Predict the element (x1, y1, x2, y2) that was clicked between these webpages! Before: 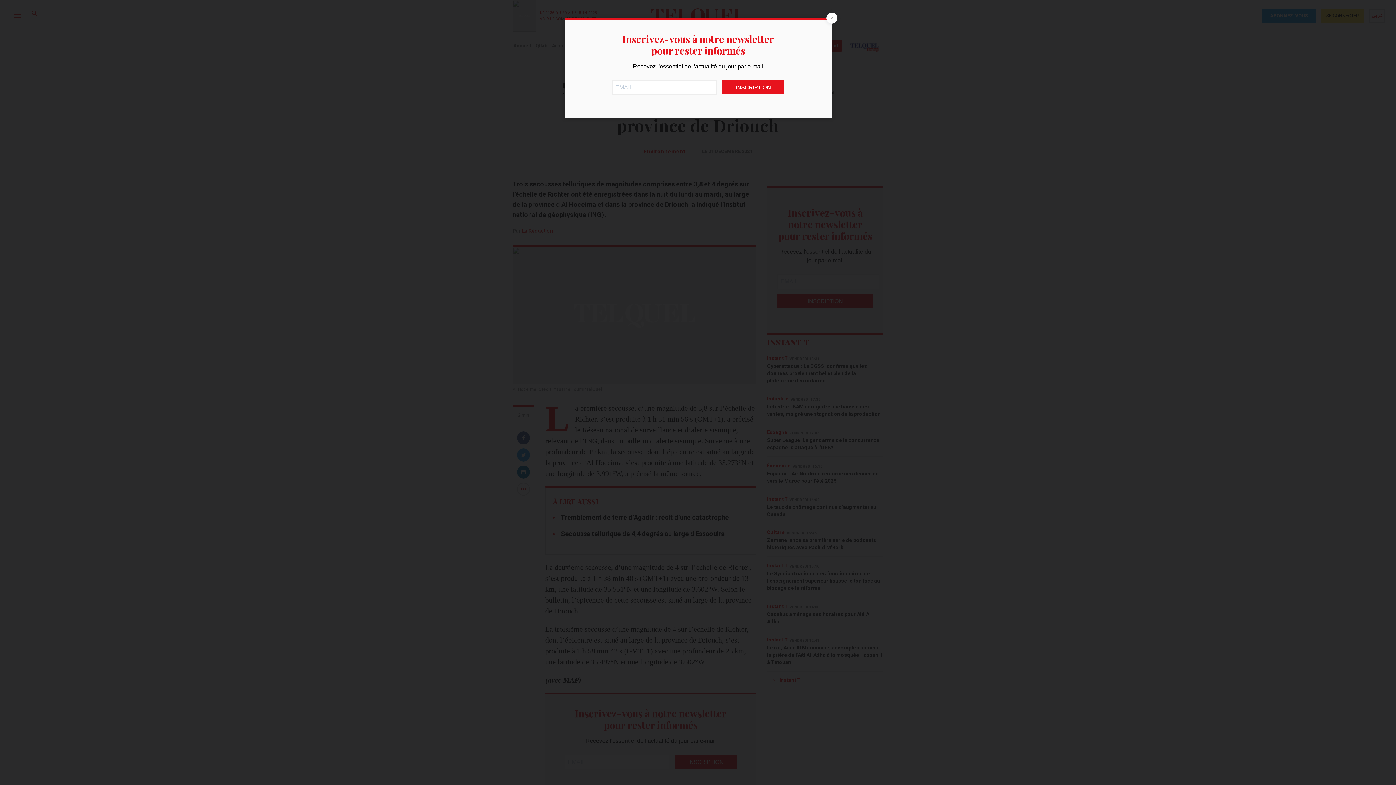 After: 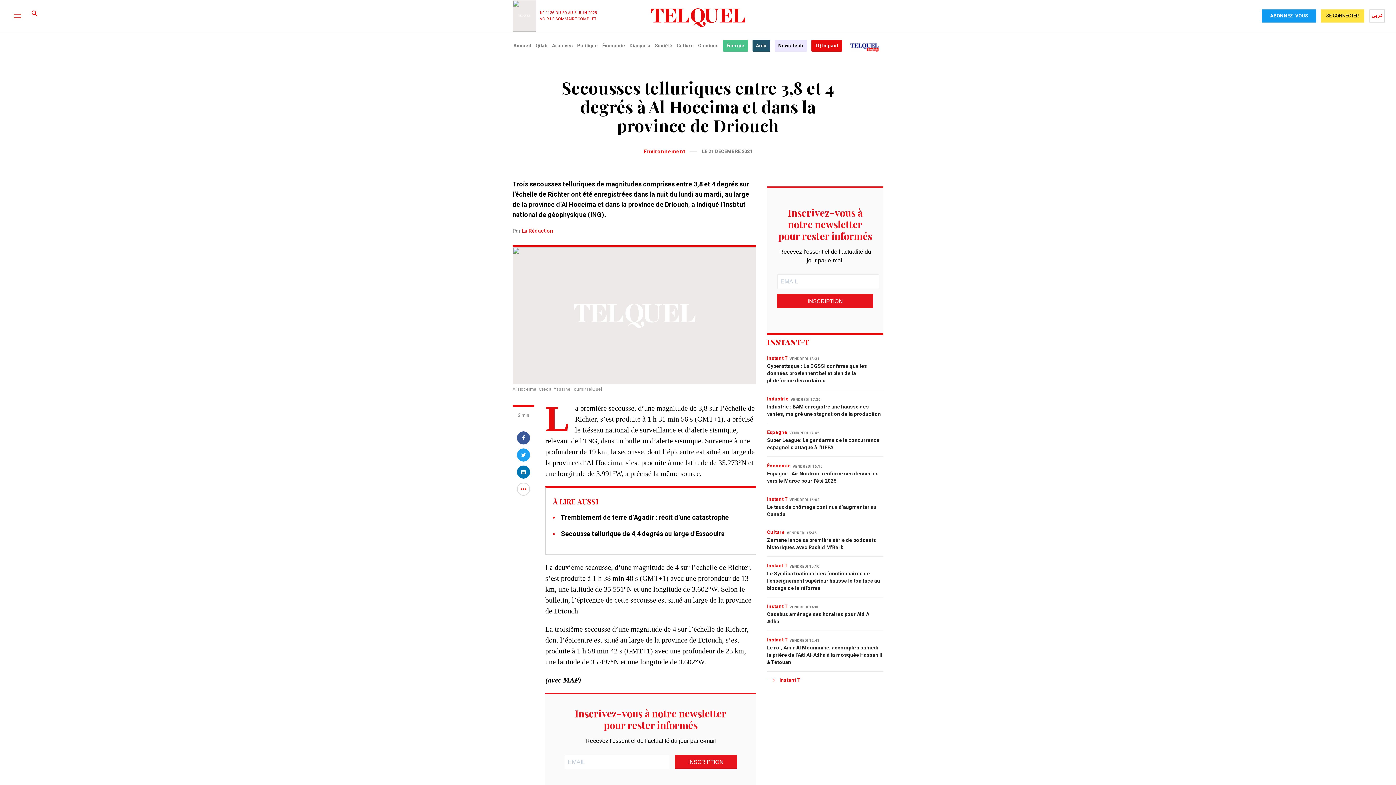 Action: bbox: (826, 12, 837, 23) label: Close